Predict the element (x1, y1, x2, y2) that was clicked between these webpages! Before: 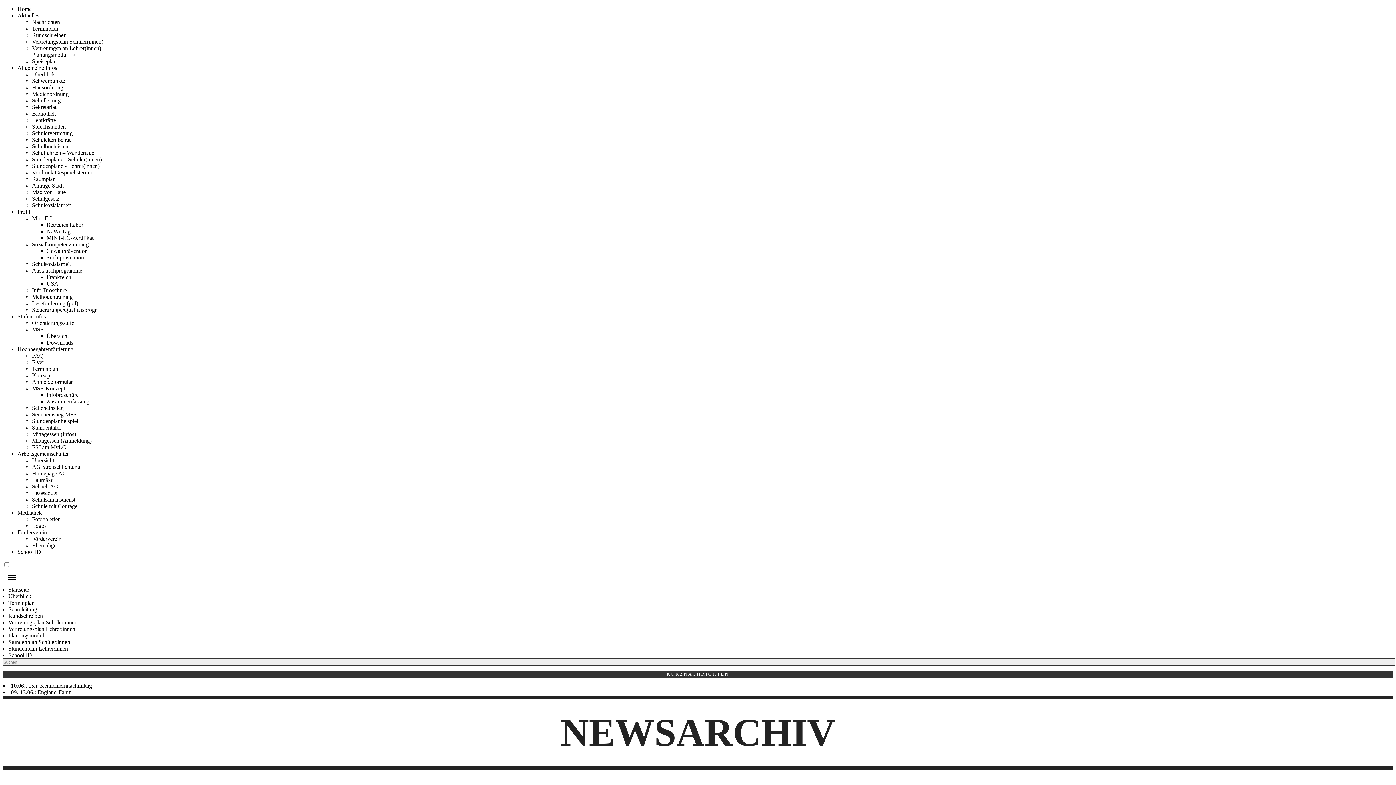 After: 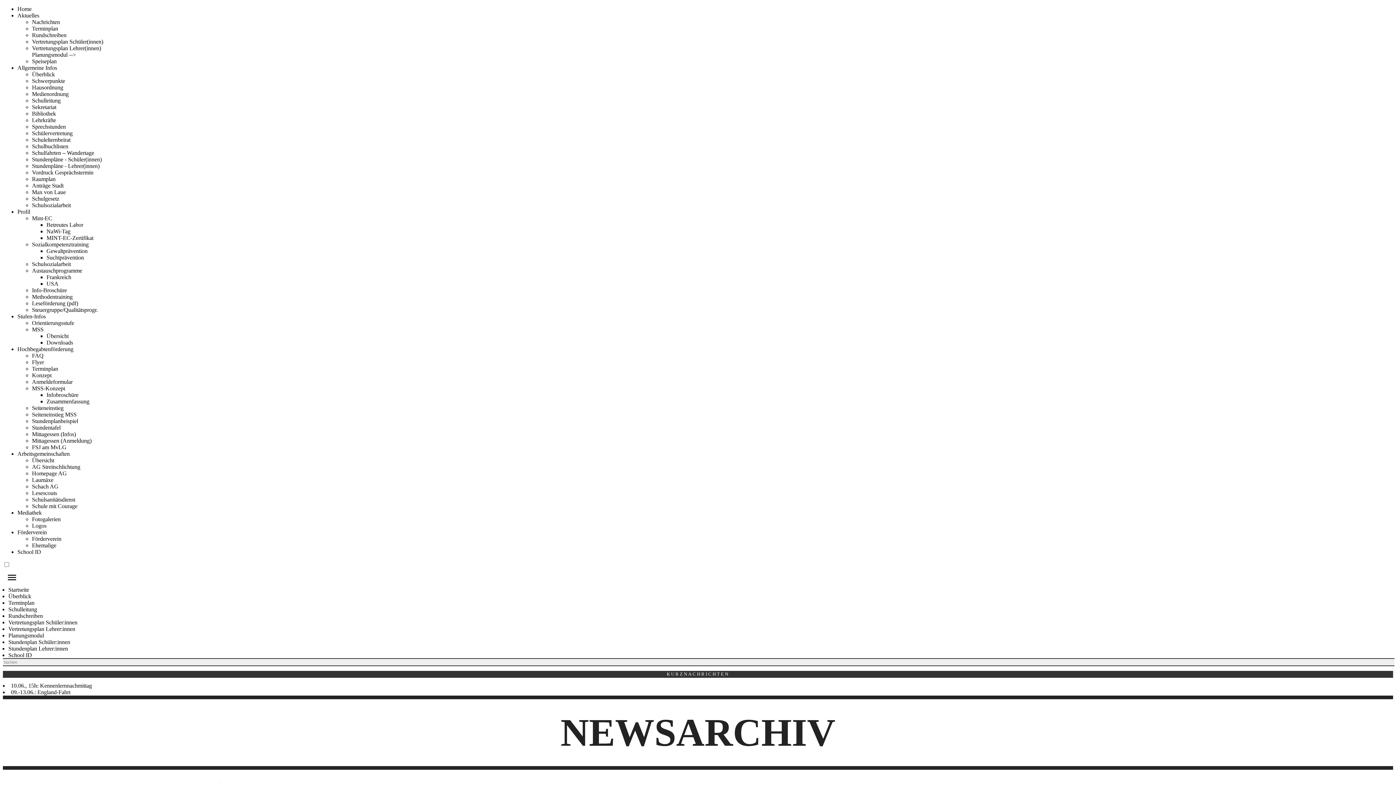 Action: bbox: (32, 169, 93, 175) label: Vordruck Gesprächstermin